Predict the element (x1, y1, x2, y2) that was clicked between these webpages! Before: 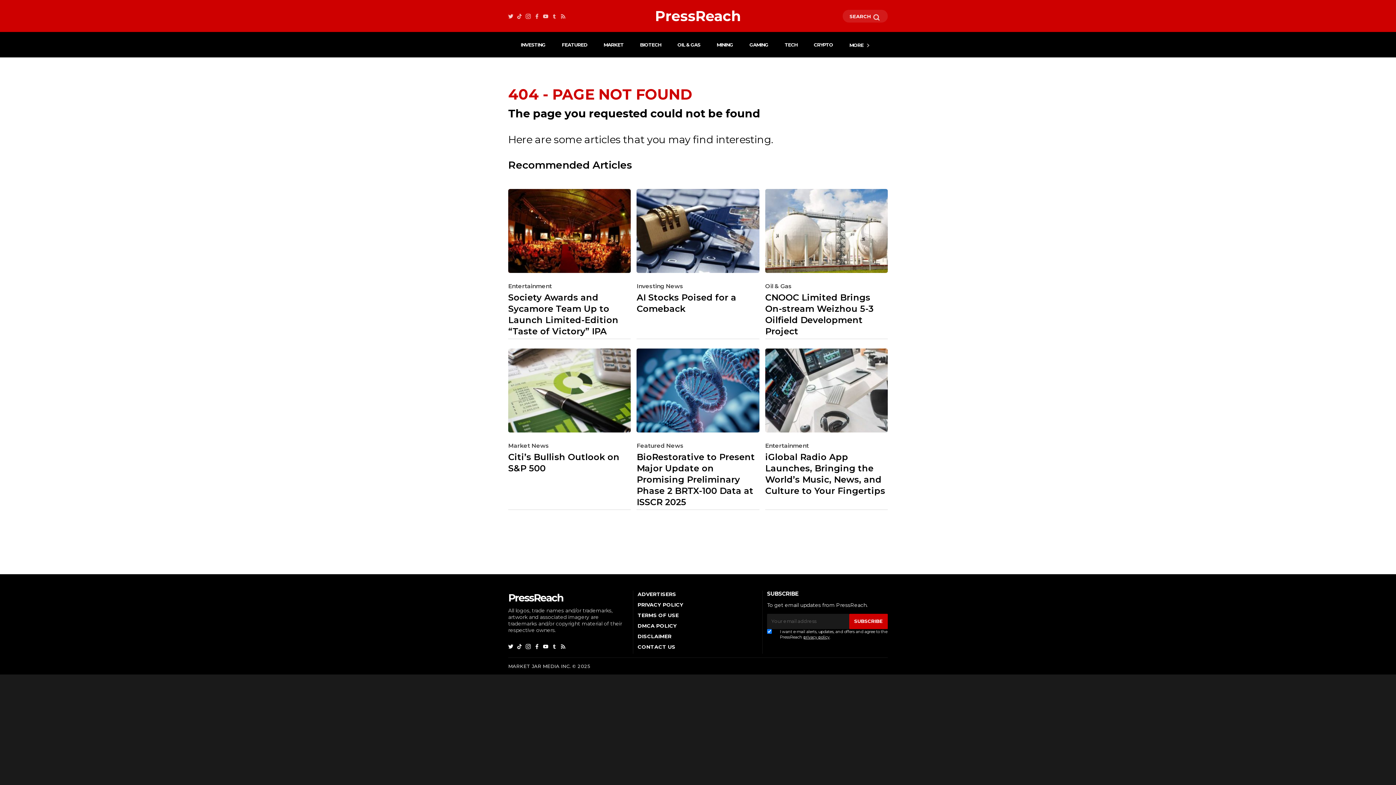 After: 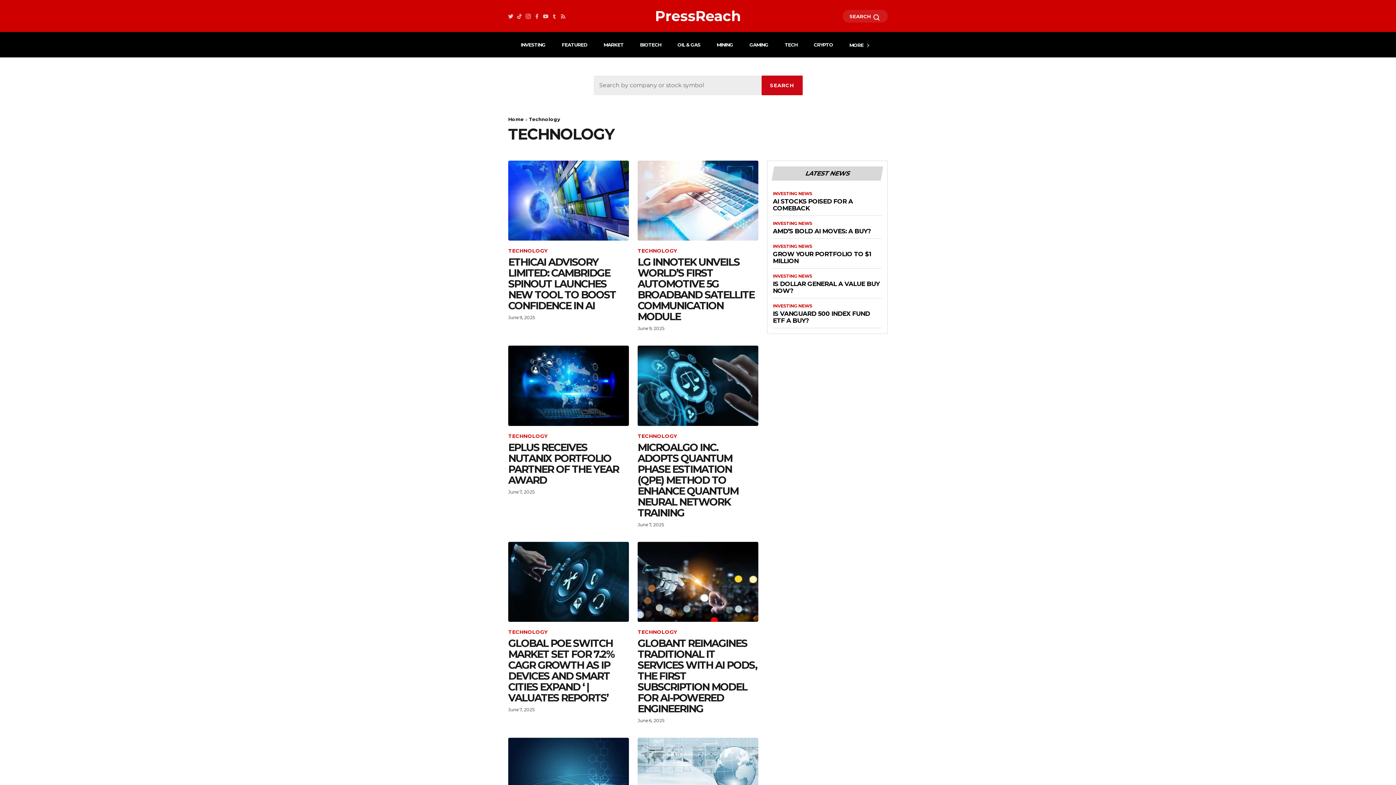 Action: label: TECH bbox: (784, 41, 797, 52)